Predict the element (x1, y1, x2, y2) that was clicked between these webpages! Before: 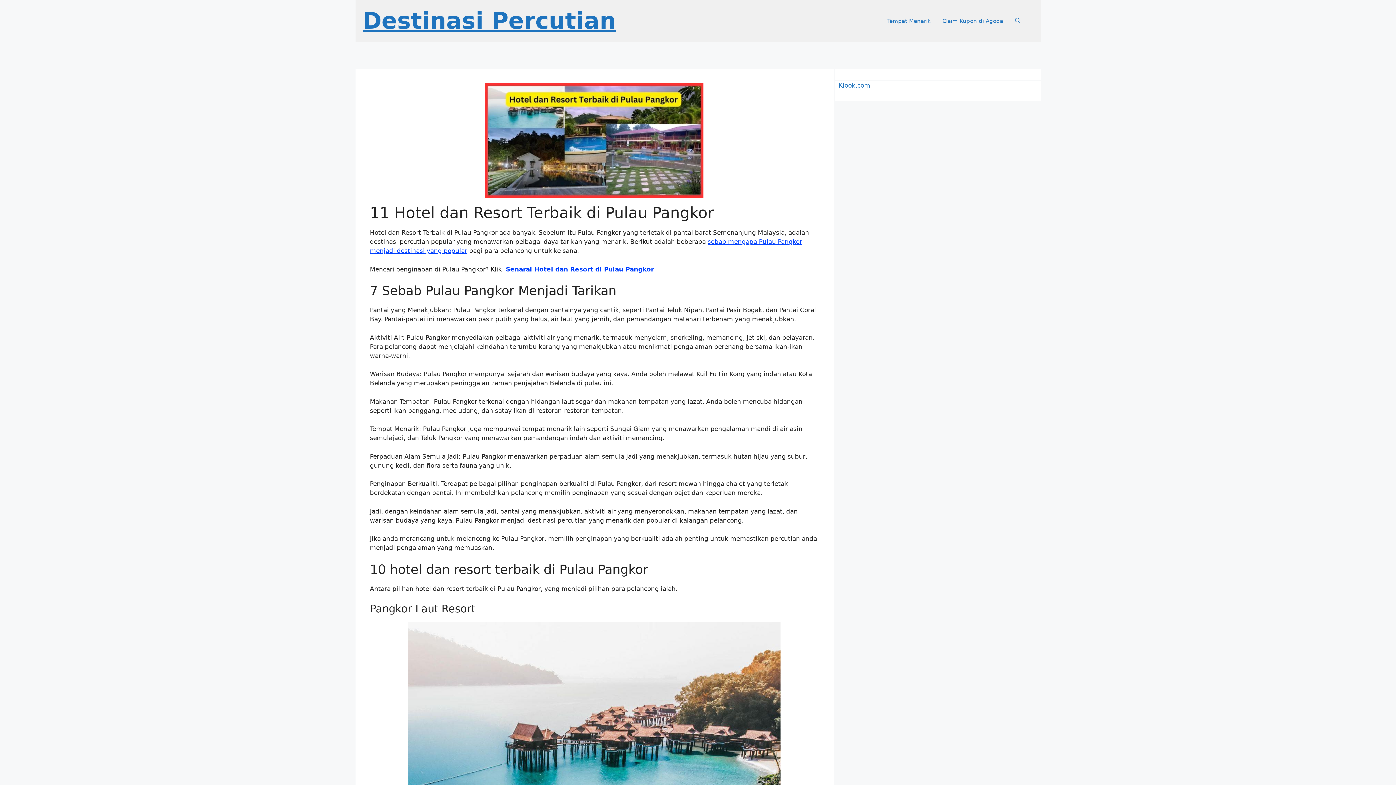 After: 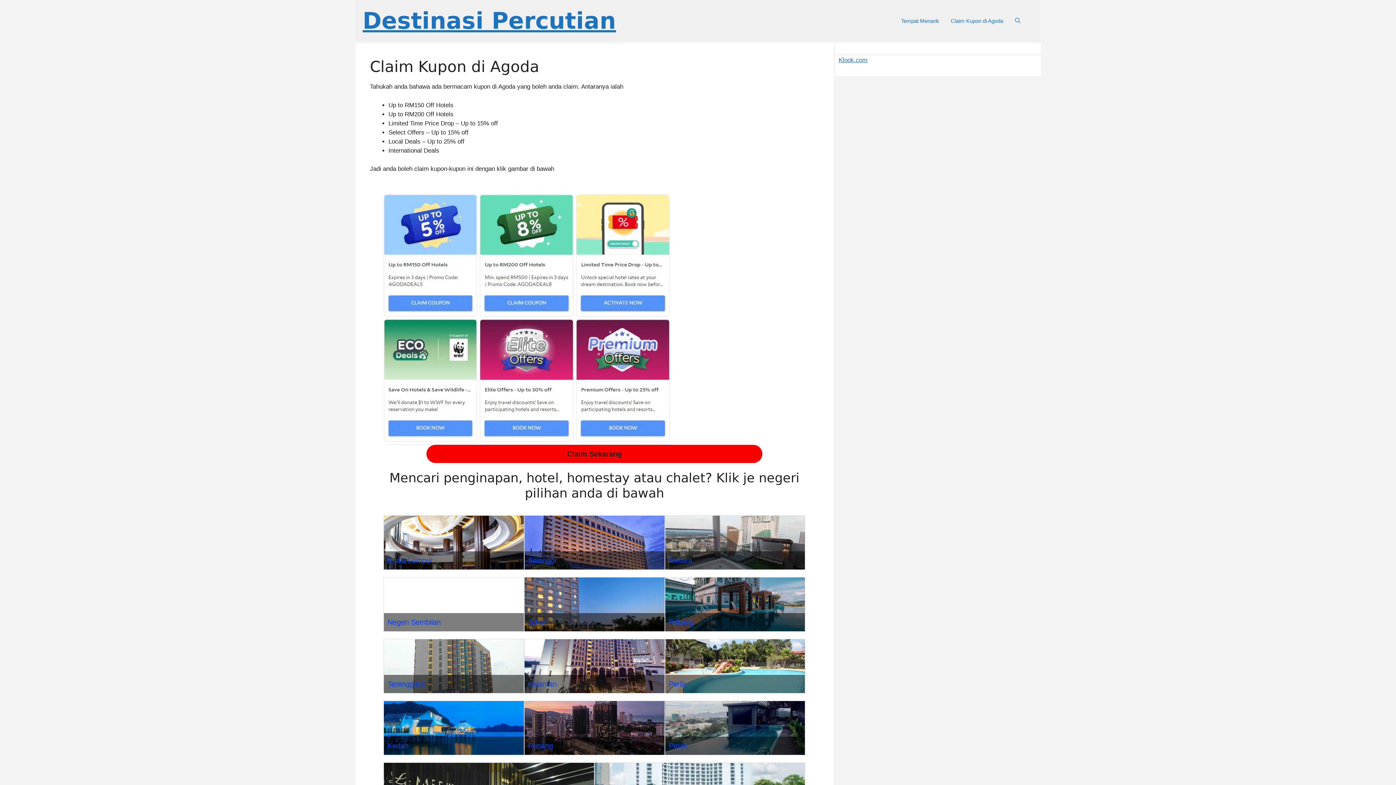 Action: label: Claim Kupon di Agoda bbox: (936, 17, 1009, 24)